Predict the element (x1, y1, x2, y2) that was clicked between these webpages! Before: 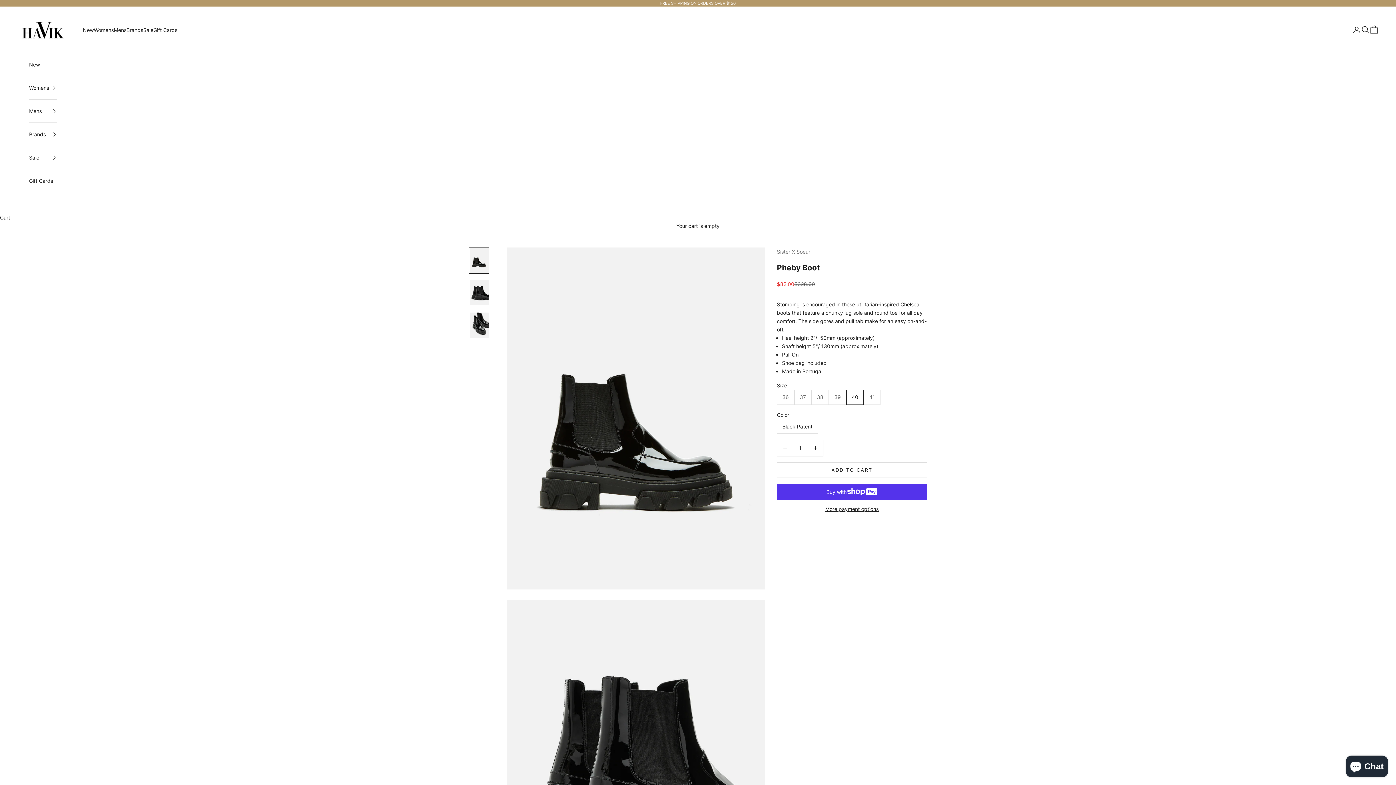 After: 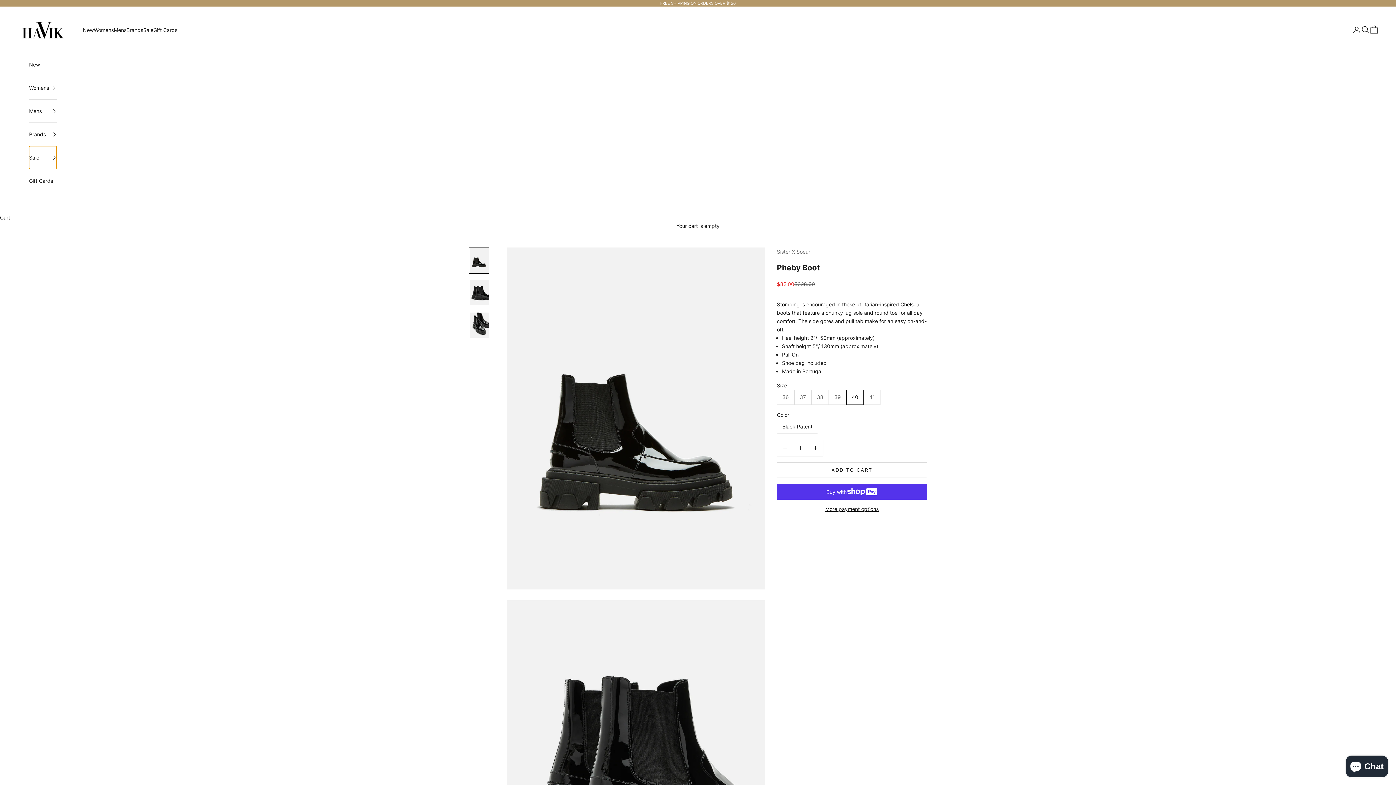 Action: bbox: (29, 146, 56, 169) label: Sale